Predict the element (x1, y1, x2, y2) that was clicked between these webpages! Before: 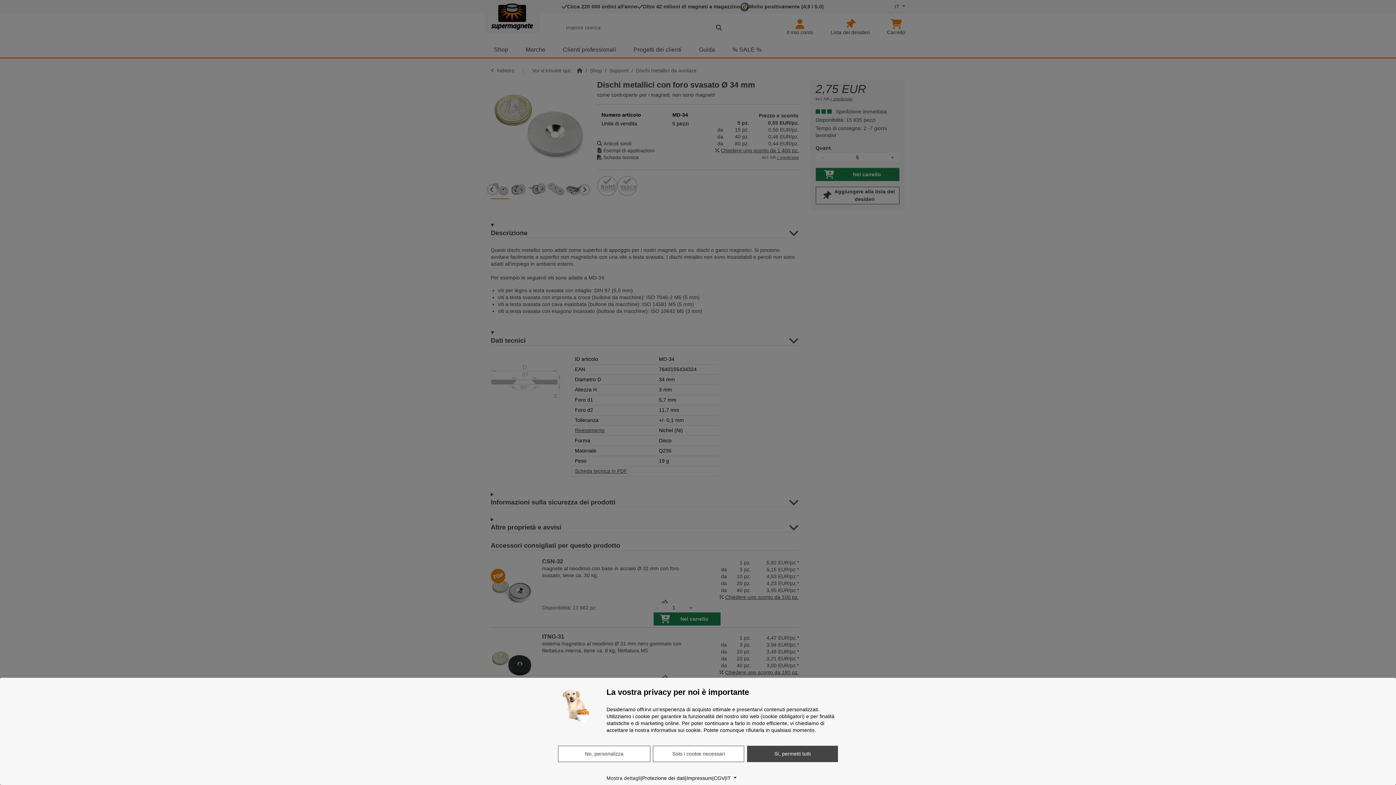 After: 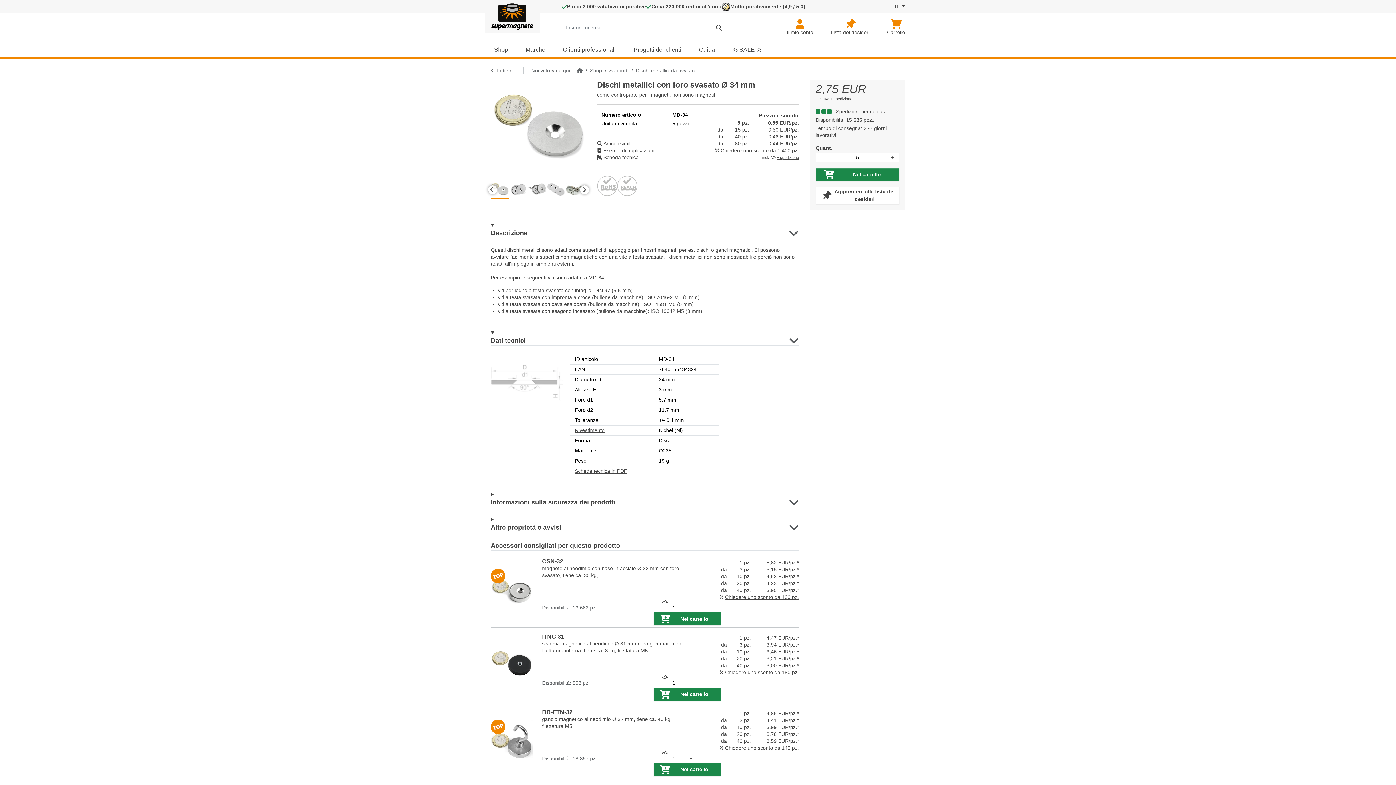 Action: bbox: (747, 746, 838, 762) label: Sì, permetti tutti